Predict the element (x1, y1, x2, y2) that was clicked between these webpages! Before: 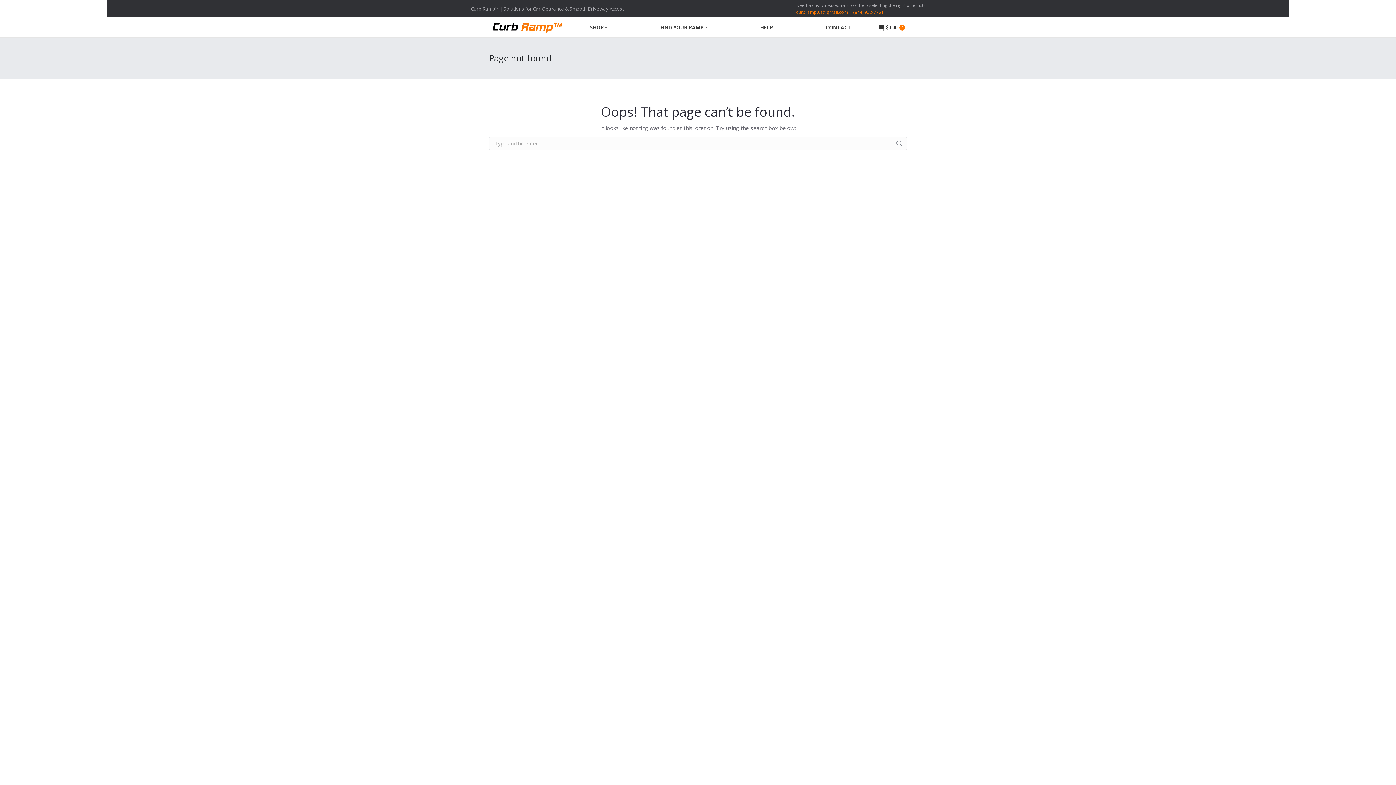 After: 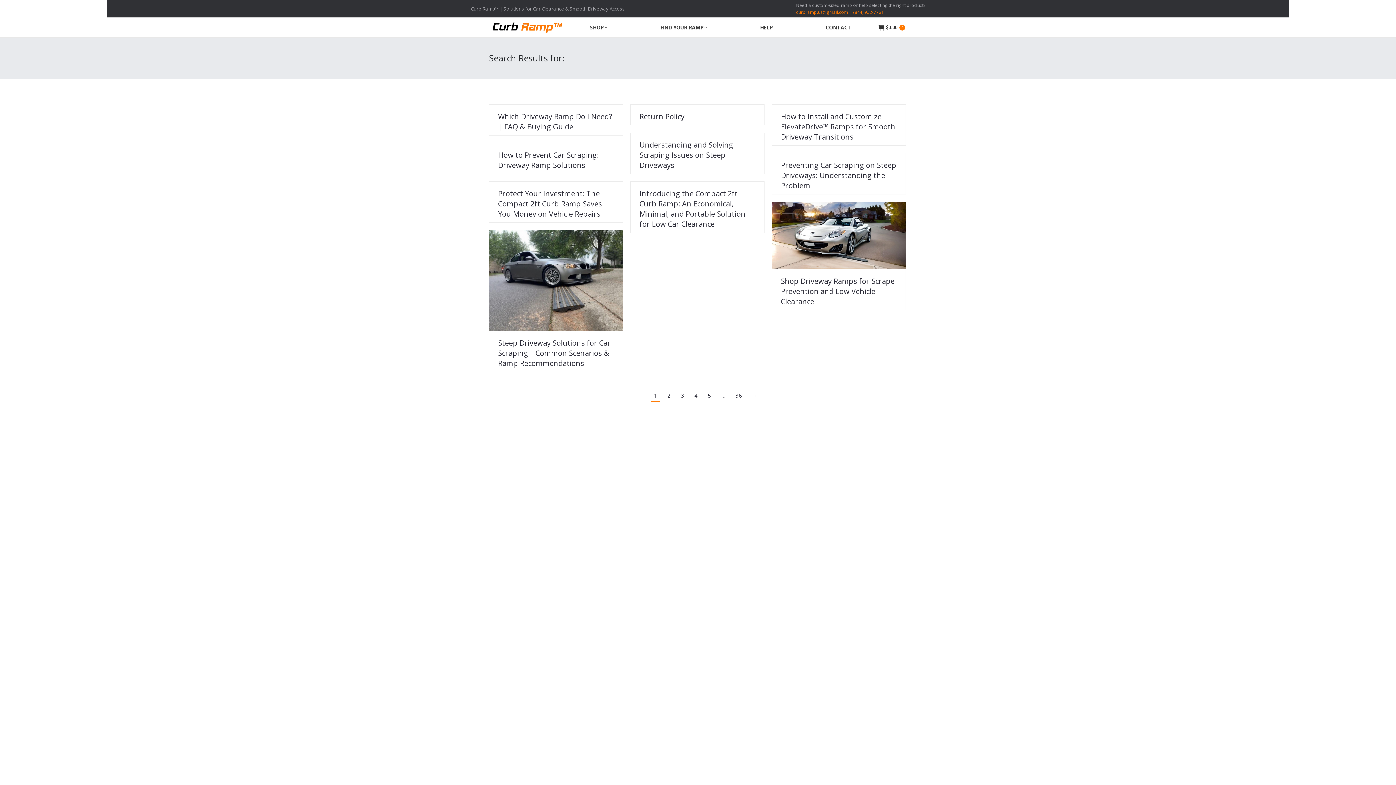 Action: bbox: (896, 136, 903, 150)